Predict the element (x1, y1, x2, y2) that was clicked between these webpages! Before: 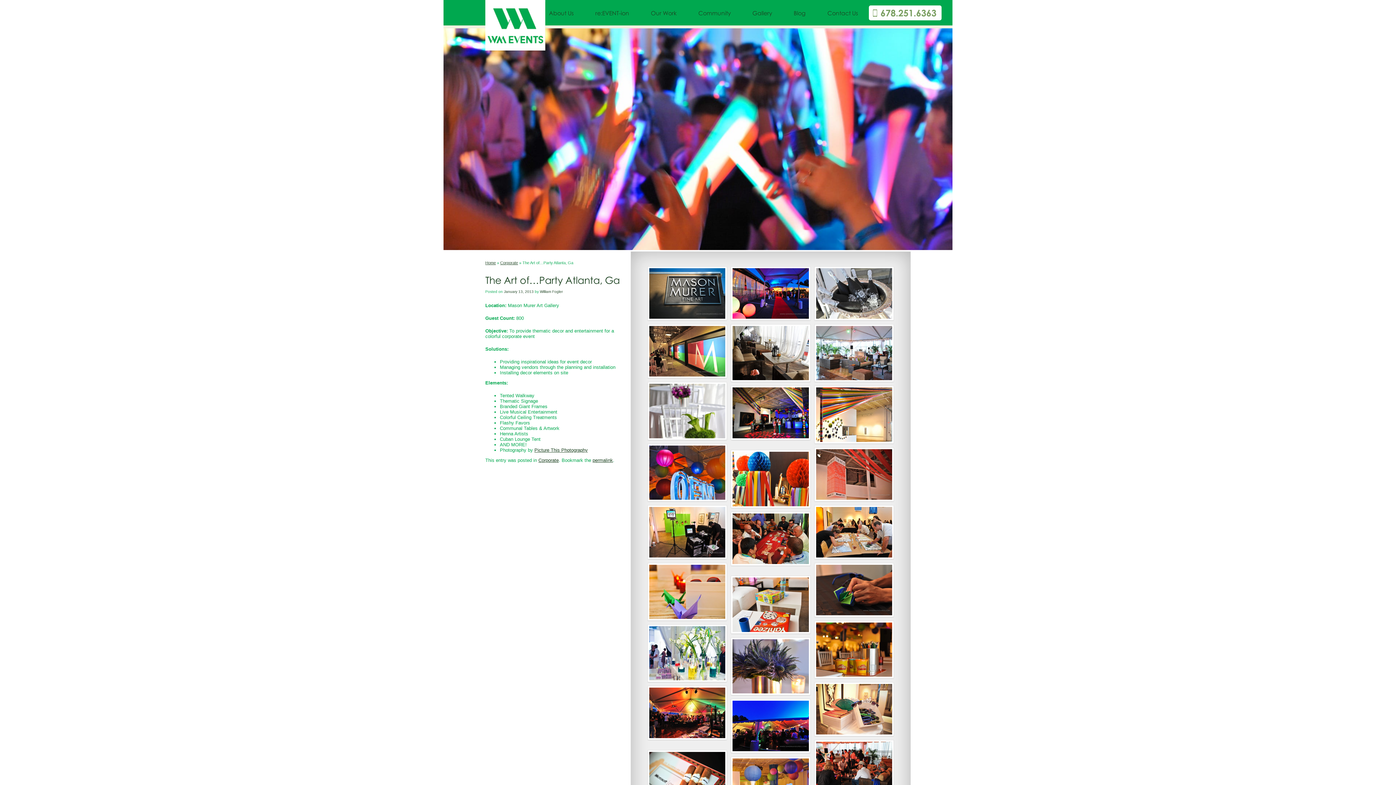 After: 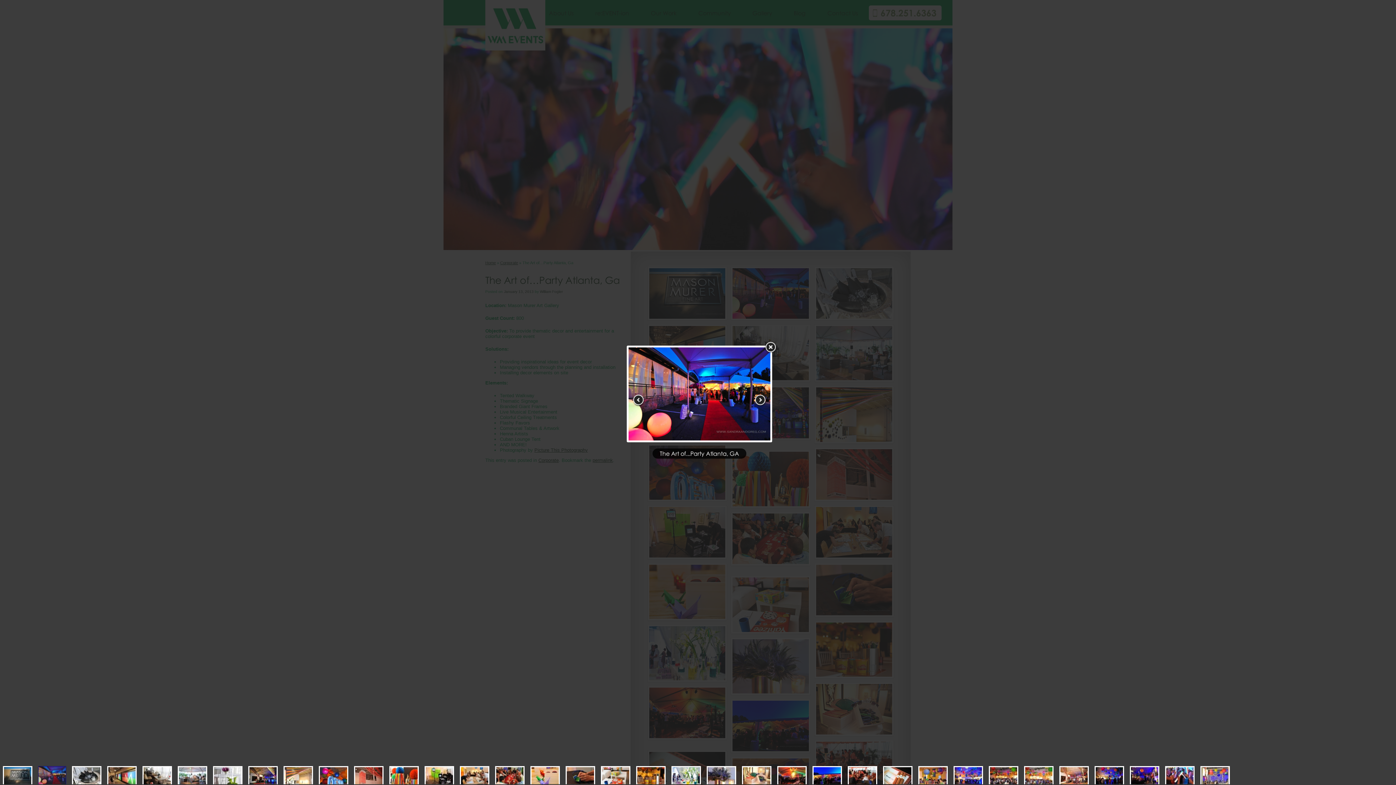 Action: bbox: (732, 268, 808, 318)